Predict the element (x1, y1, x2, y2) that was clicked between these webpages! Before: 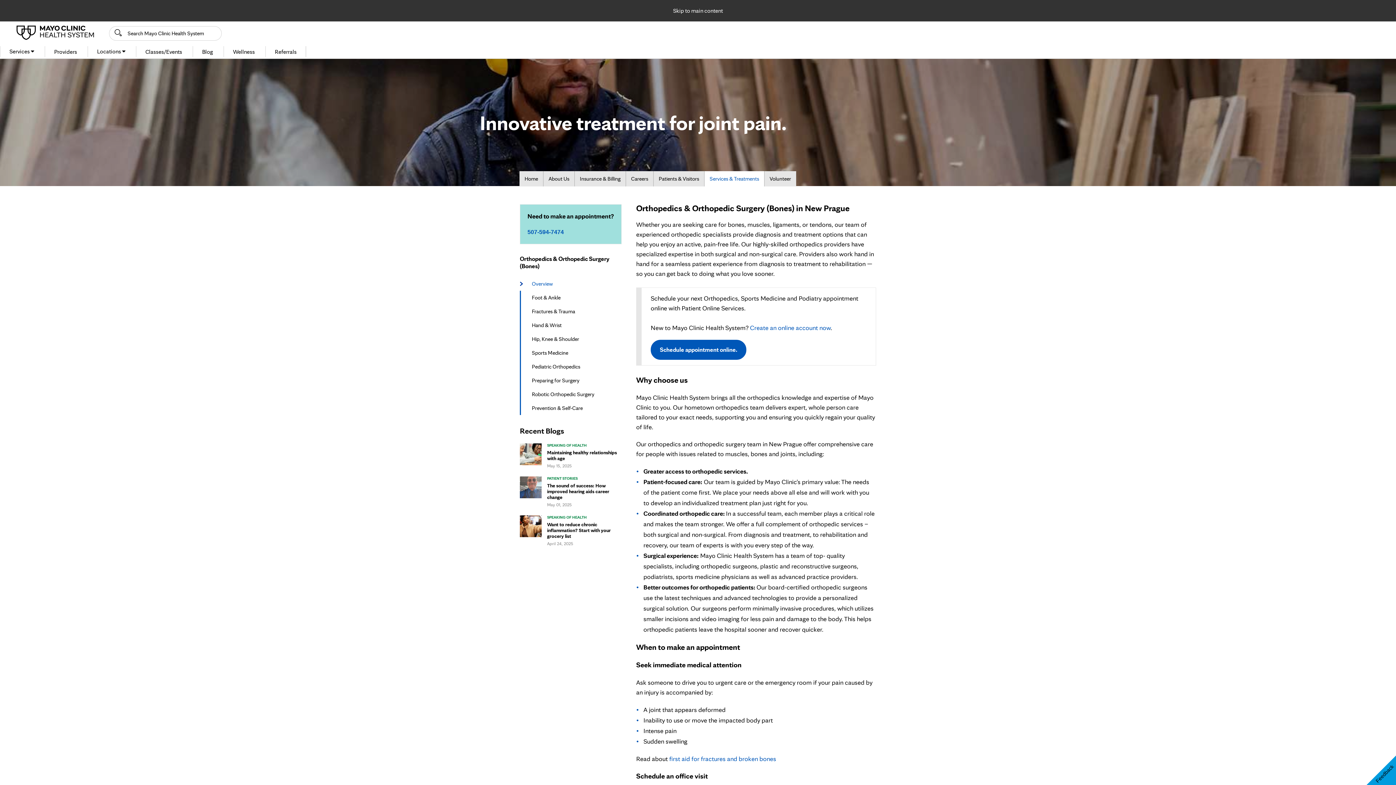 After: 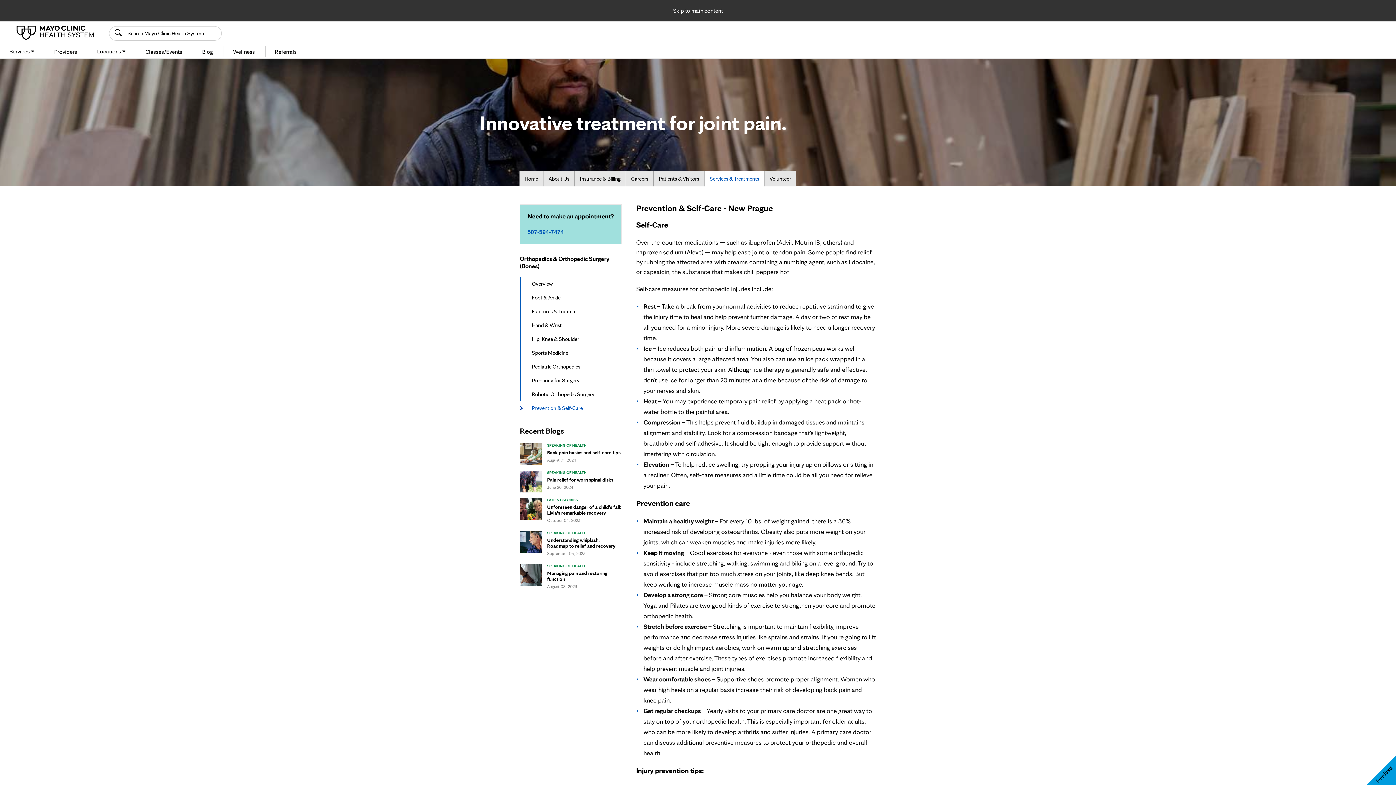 Action: bbox: (520, 401, 621, 415) label: Prevention & Self-Care